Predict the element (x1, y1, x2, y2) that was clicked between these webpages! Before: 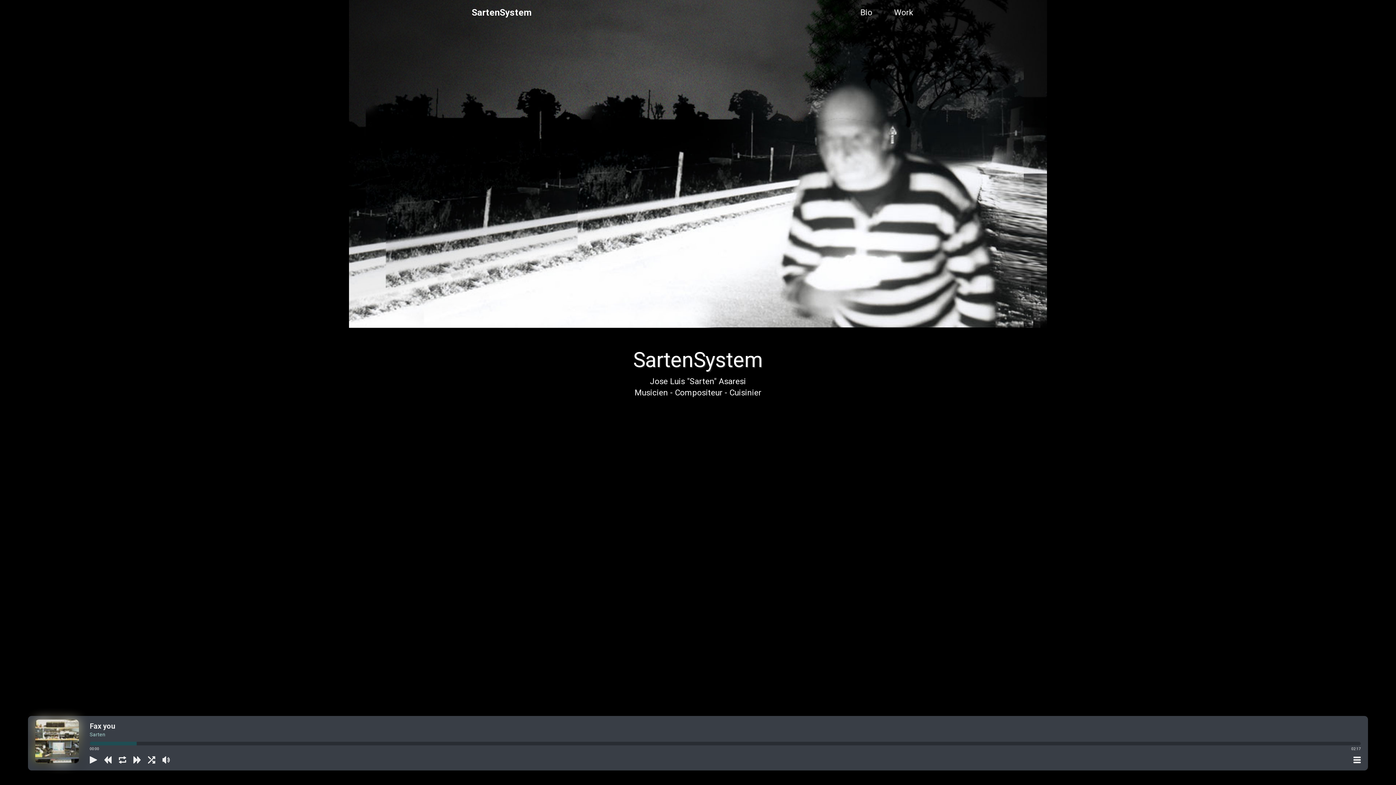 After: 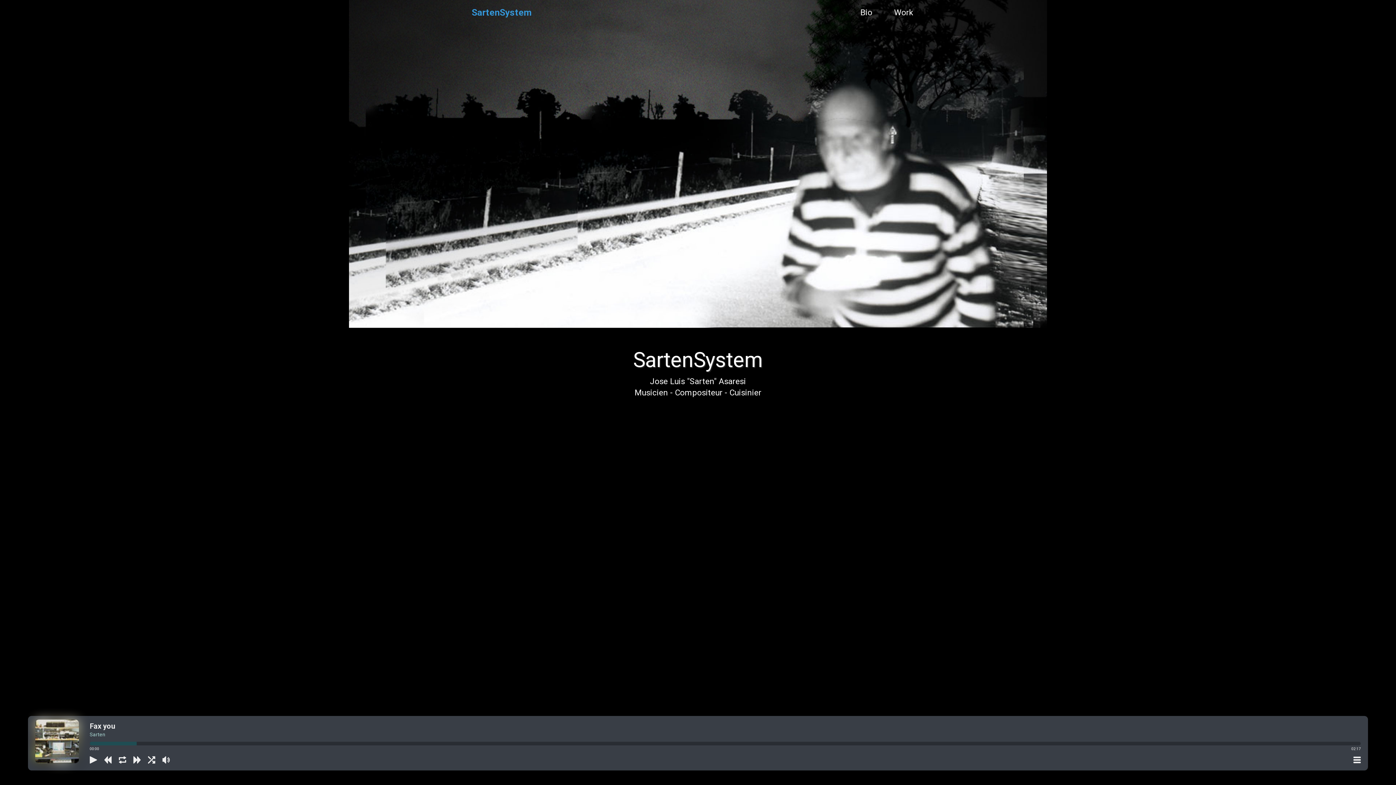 Action: label: SartenSystem bbox: (471, 3, 531, 21)